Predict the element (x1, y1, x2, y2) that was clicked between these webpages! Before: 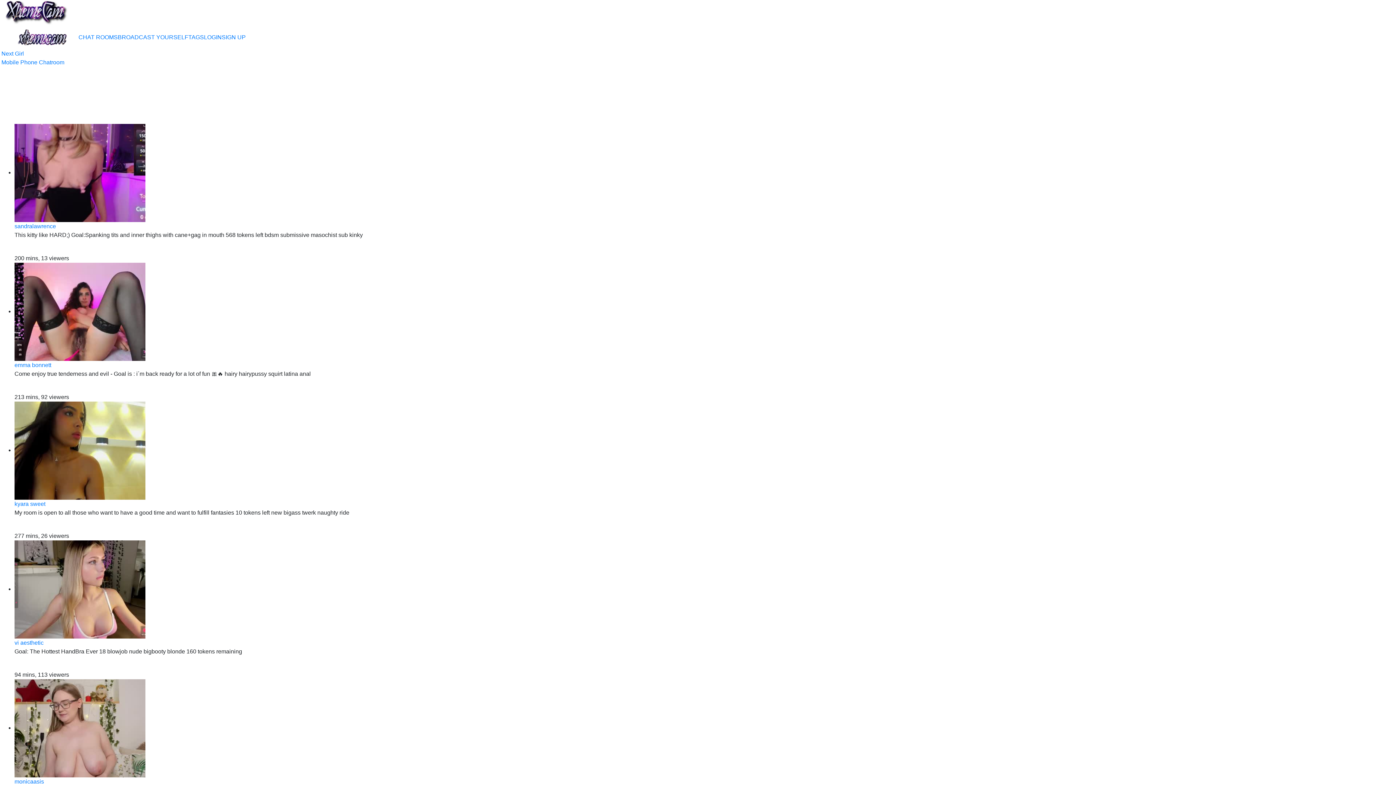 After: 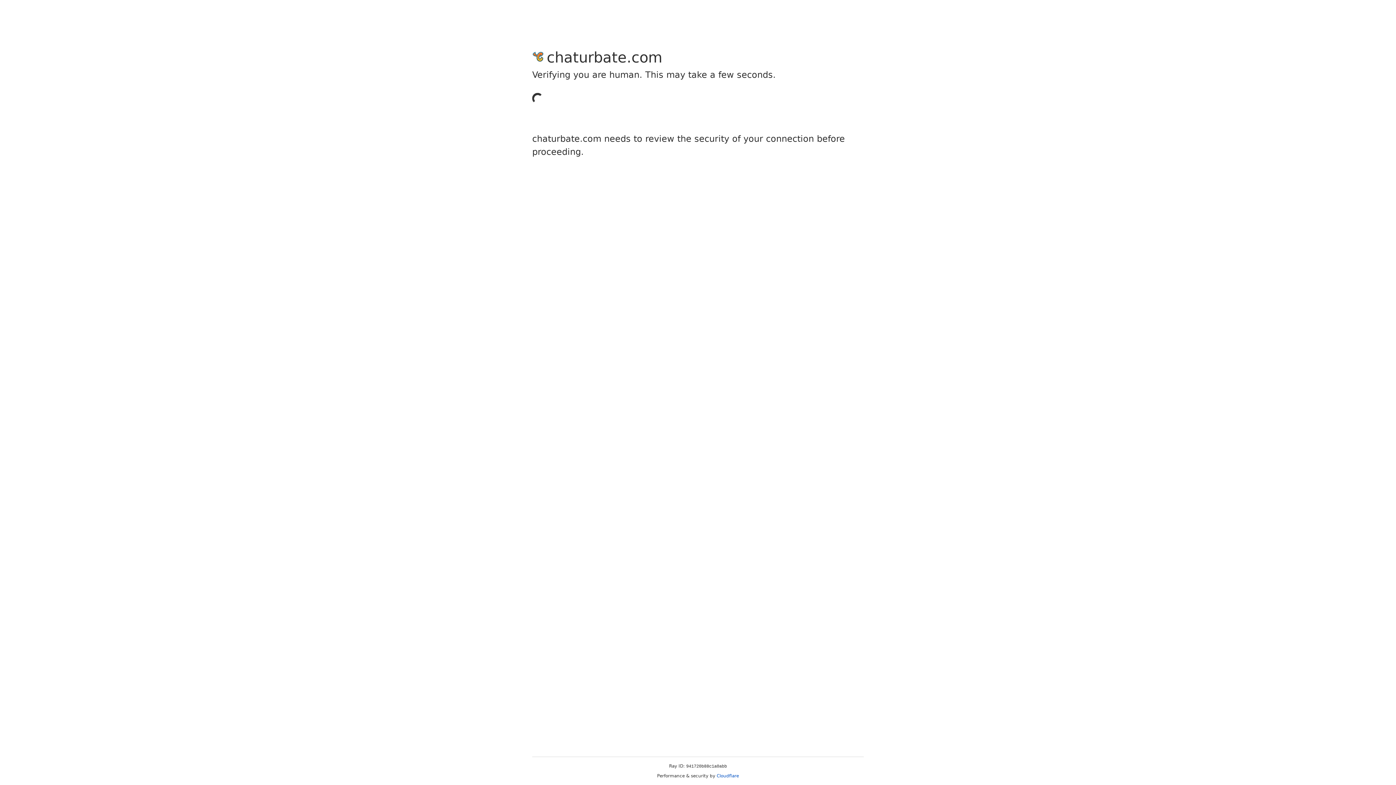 Action: label: Mobile Phone Chatroom bbox: (1, 59, 64, 65)